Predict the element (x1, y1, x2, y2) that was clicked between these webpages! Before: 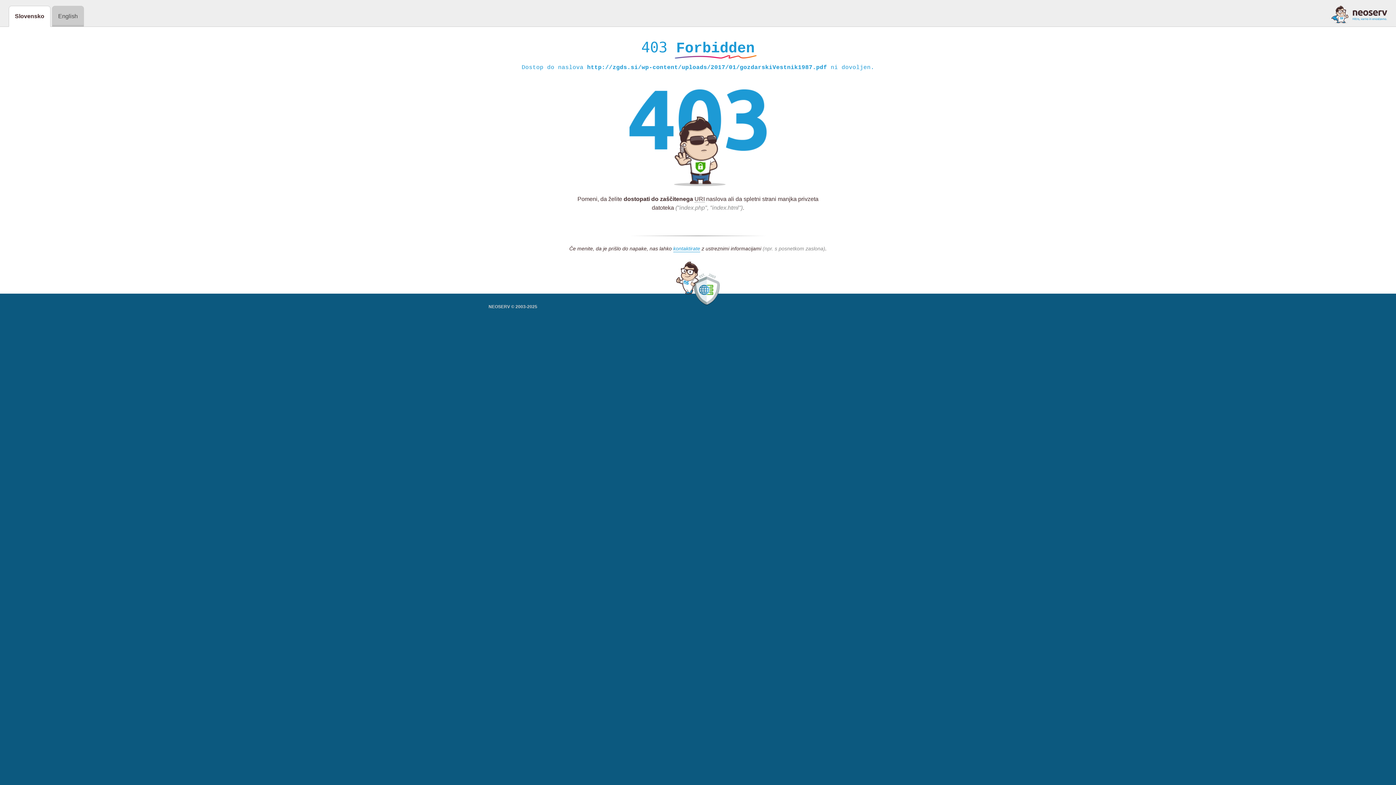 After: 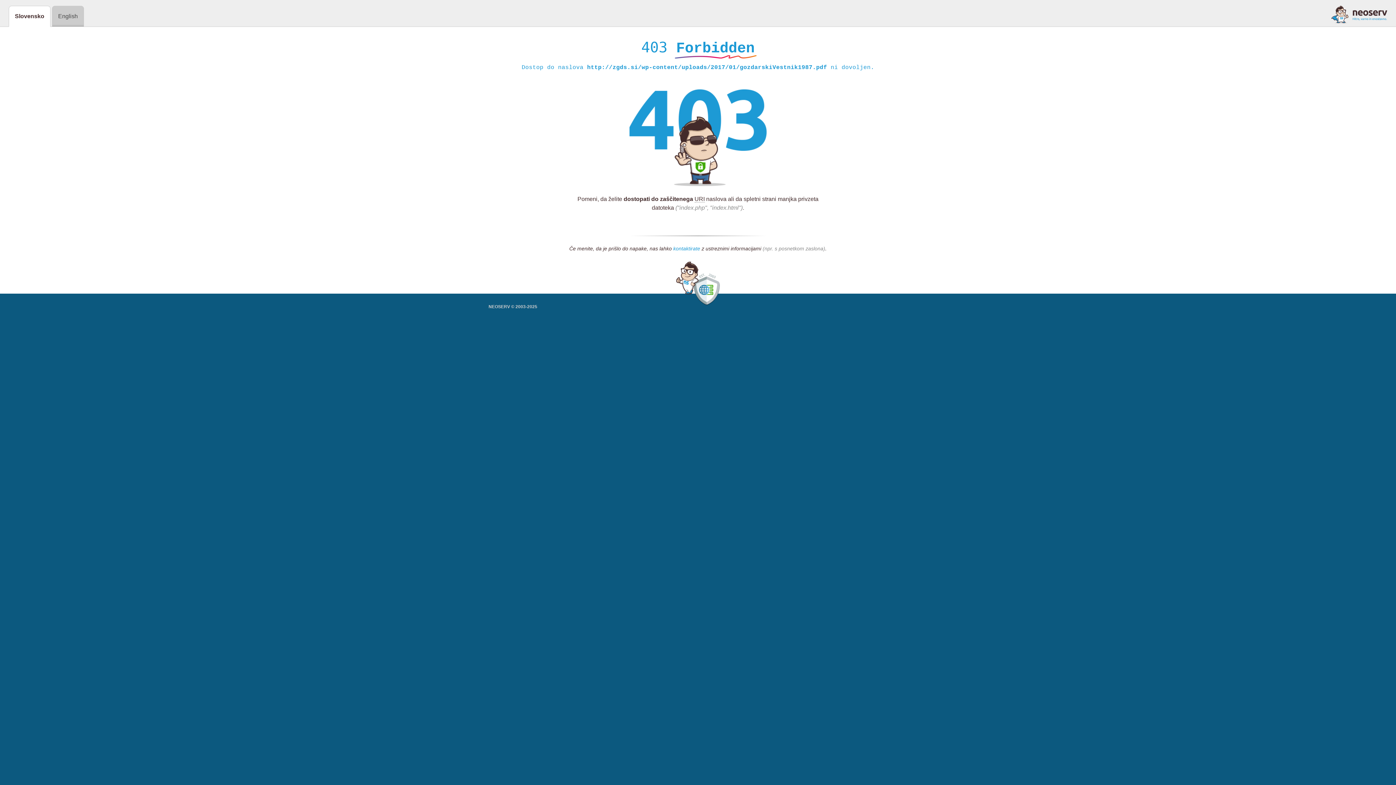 Action: bbox: (673, 245, 700, 252) label: kontaktirate